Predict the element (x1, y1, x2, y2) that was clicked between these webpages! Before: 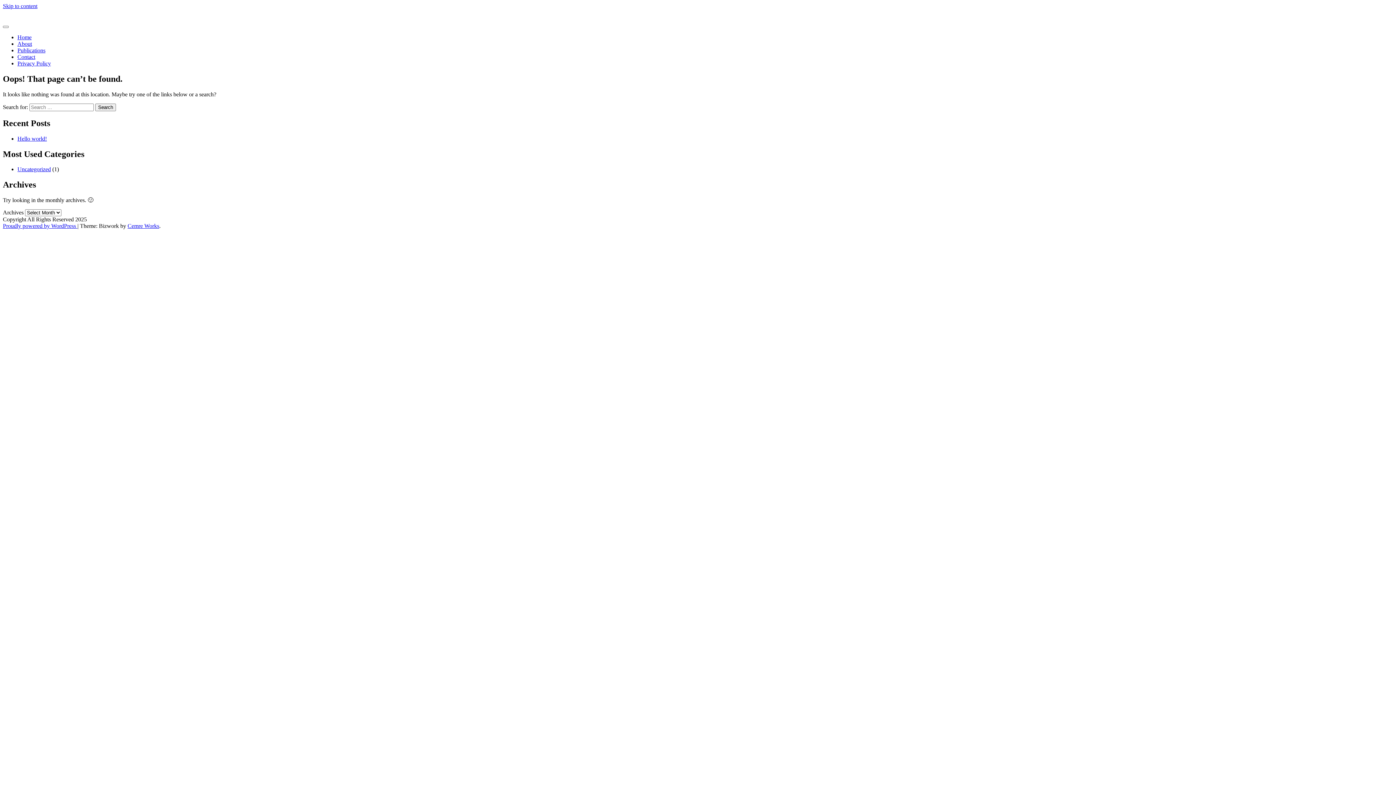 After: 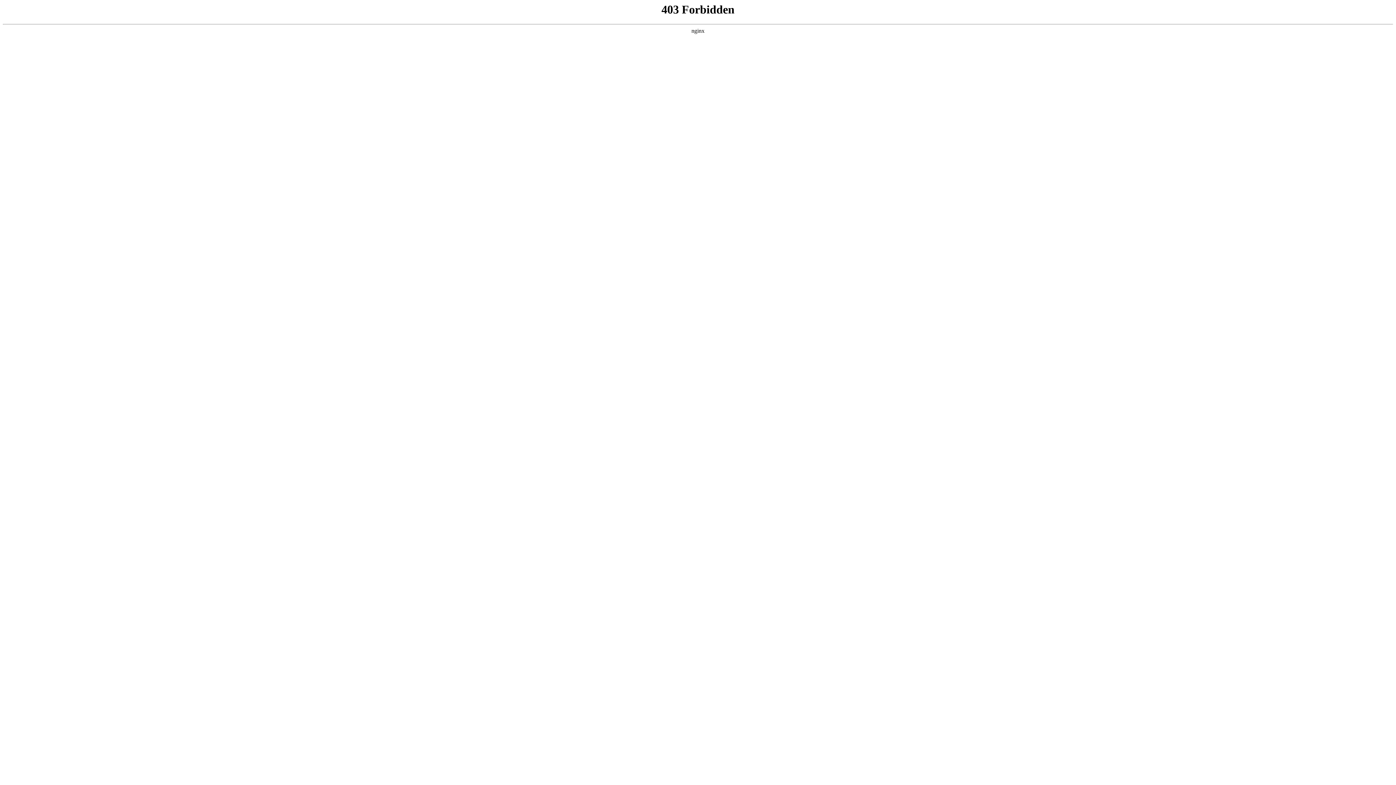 Action: bbox: (2, 223, 77, 229) label: Proudly powered by WordPress 